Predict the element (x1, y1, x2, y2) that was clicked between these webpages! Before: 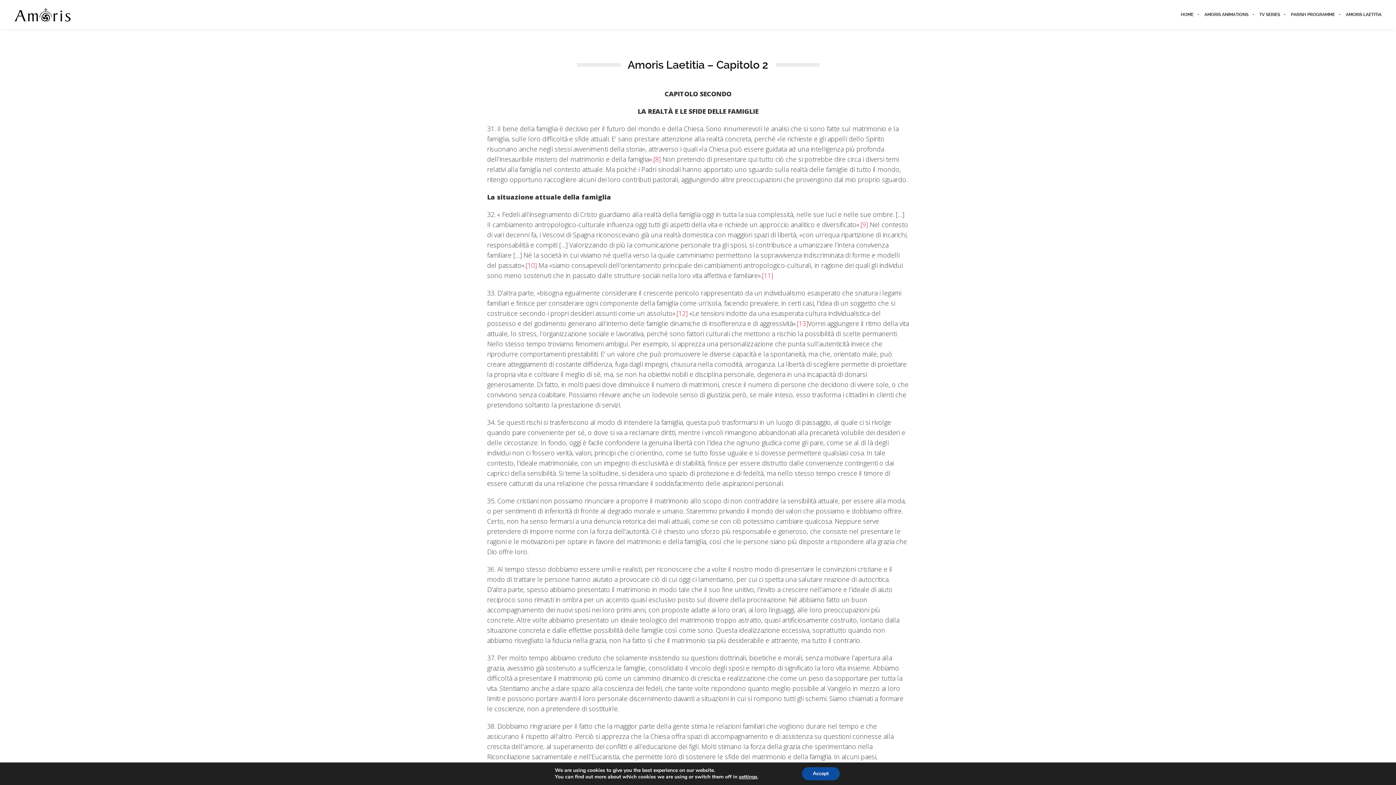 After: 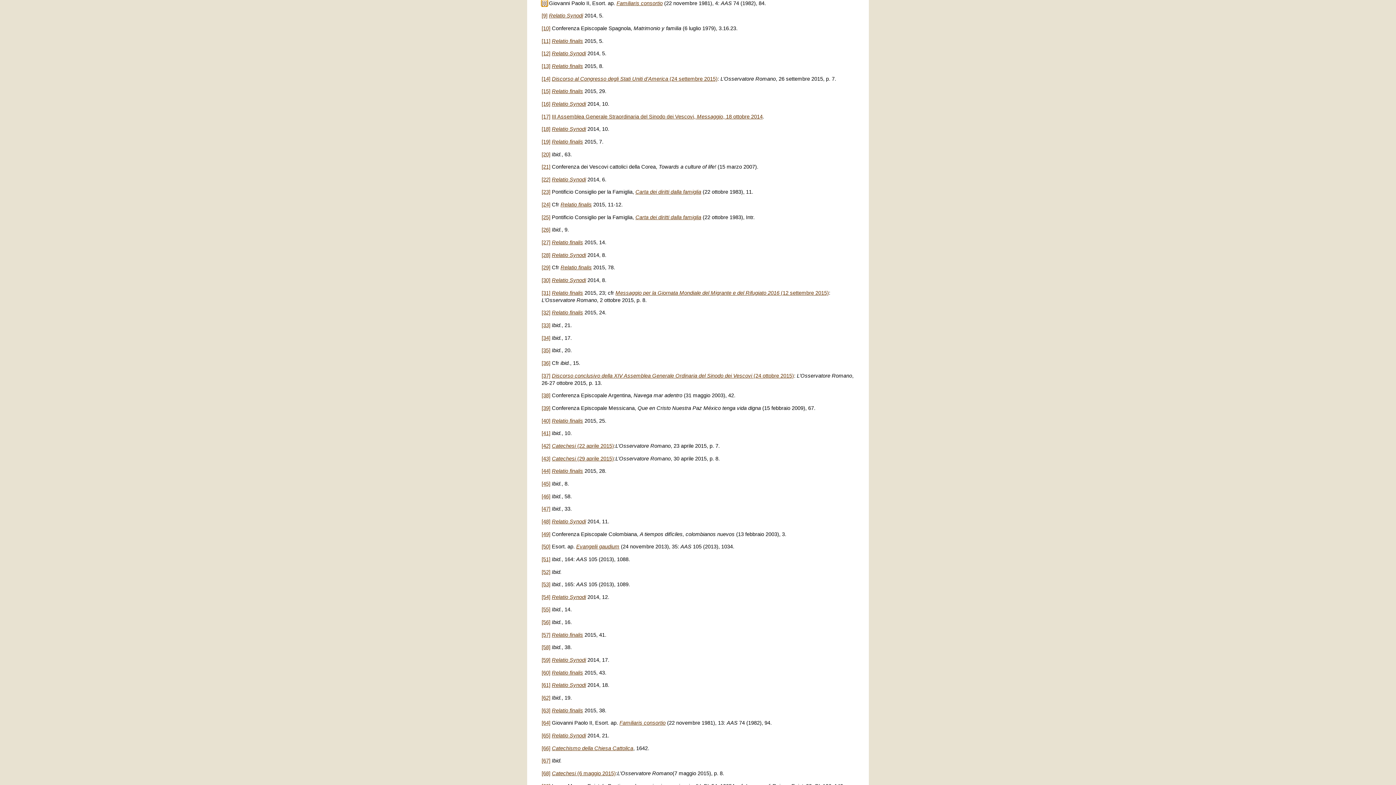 Action: bbox: (653, 154, 660, 163) label: [8]